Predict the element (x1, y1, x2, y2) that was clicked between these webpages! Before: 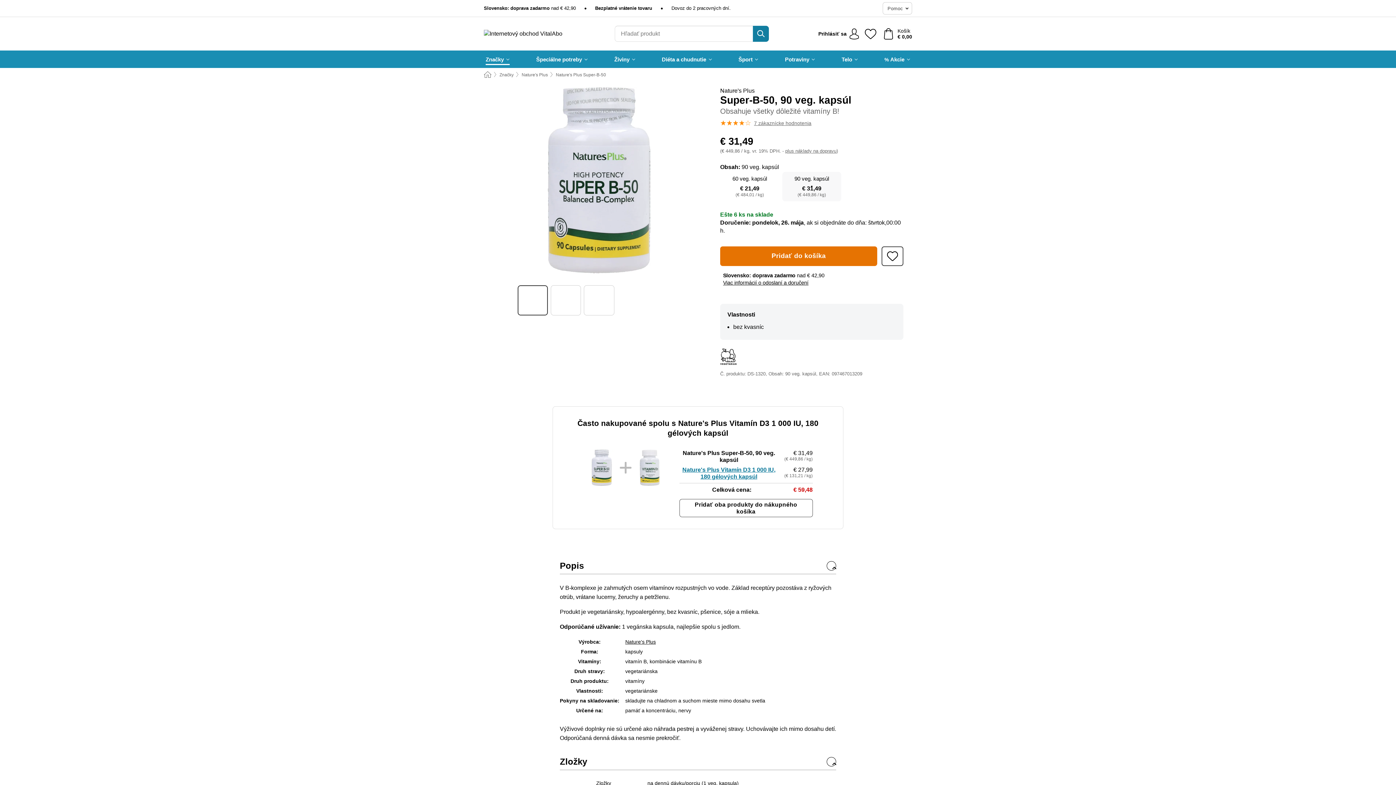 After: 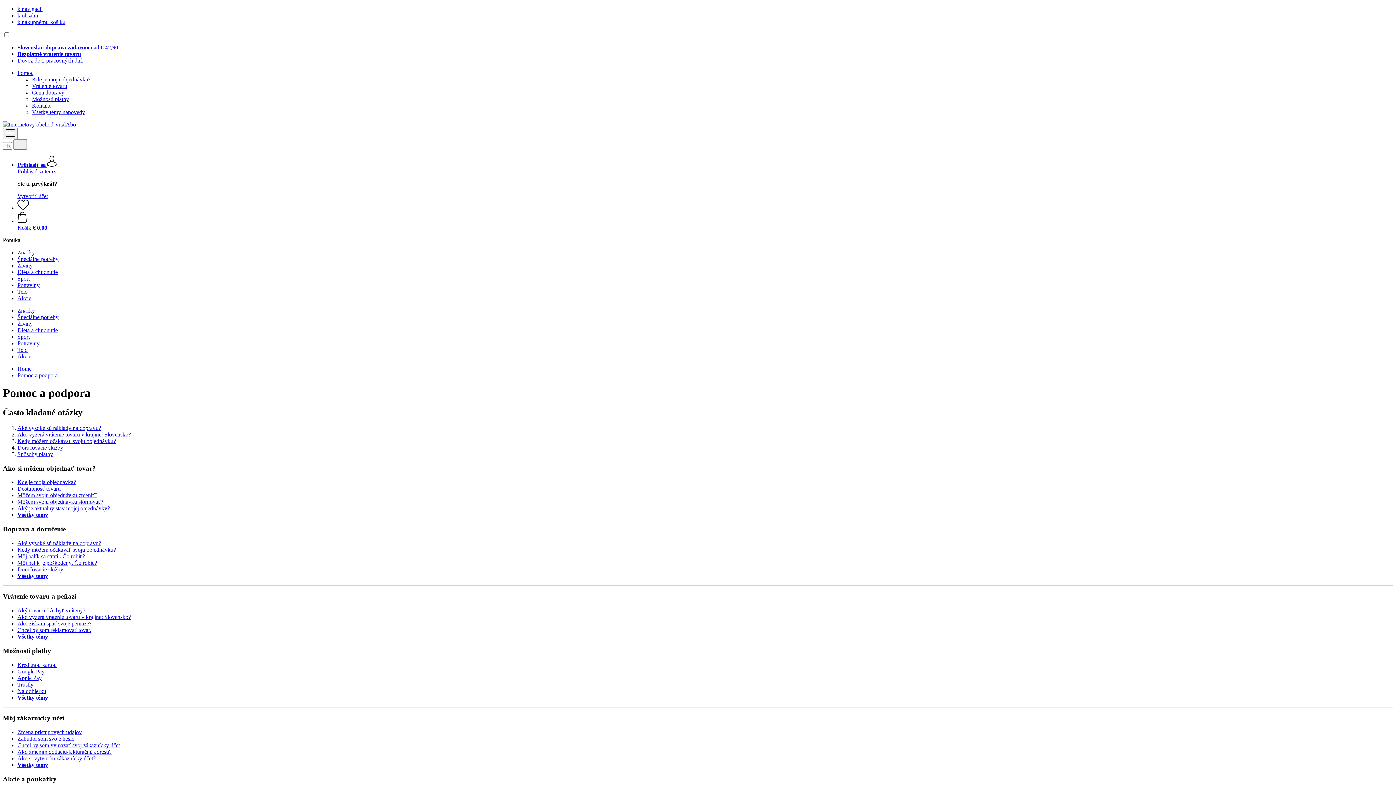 Action: label: Pomoc bbox: (883, 2, 912, 14)